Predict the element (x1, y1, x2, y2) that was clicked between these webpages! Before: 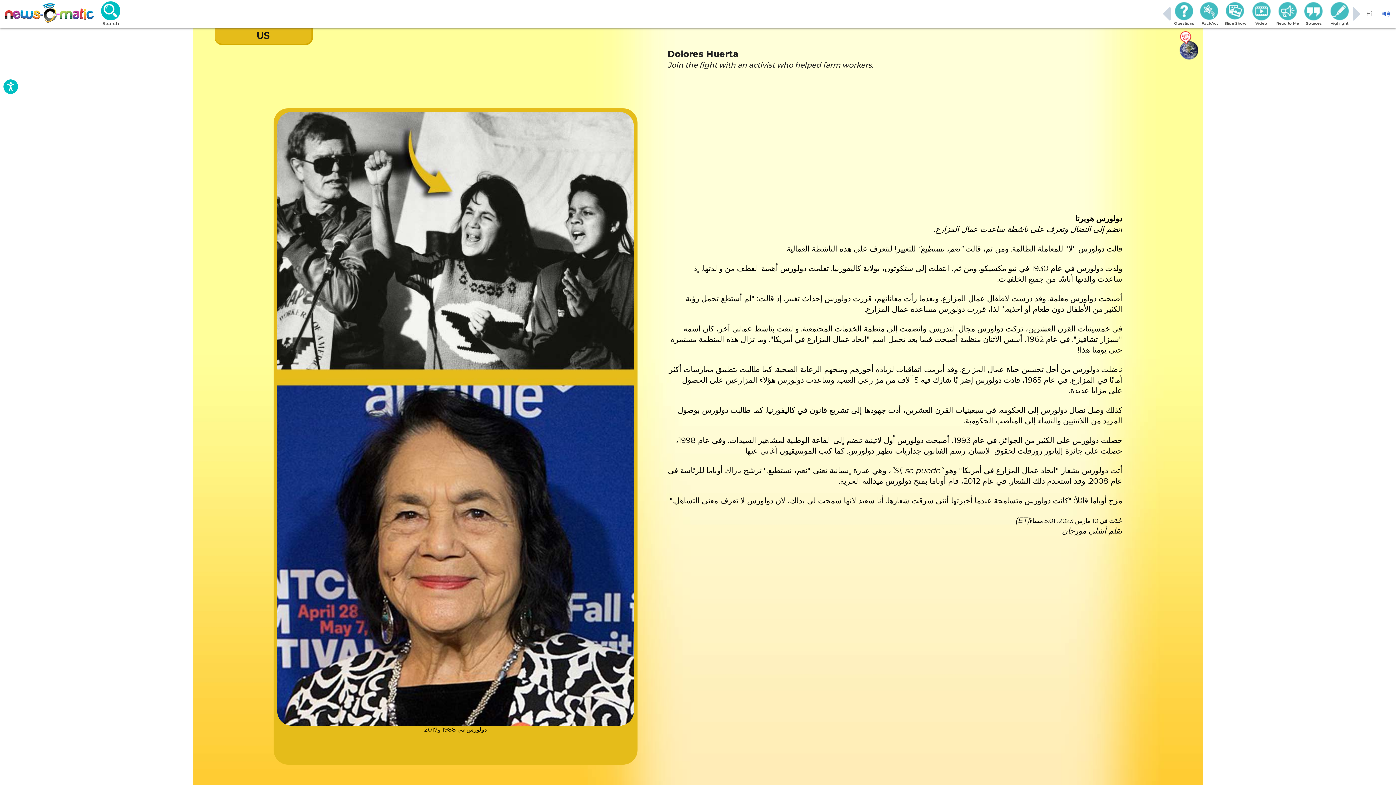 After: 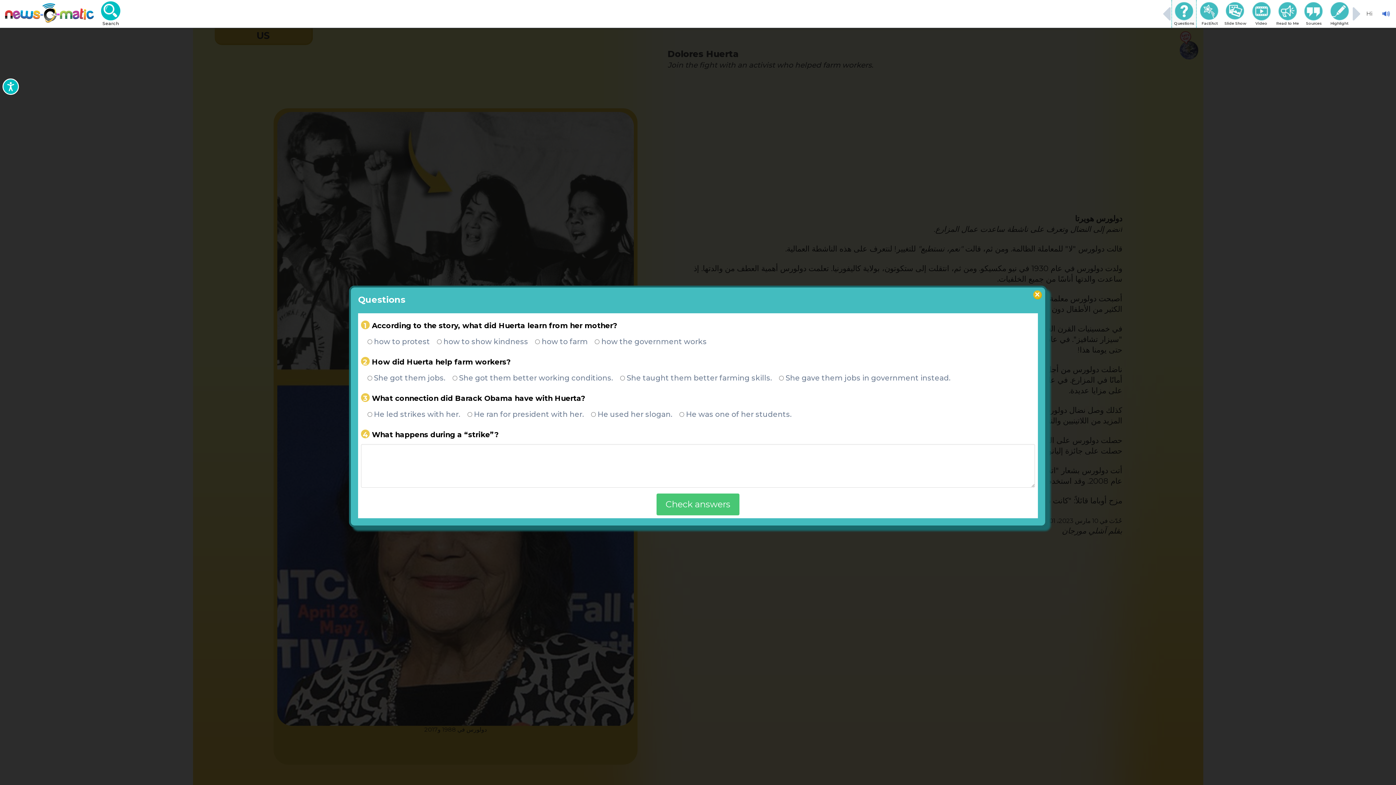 Action: label: Questions bbox: (1171, 0, 1197, 27)